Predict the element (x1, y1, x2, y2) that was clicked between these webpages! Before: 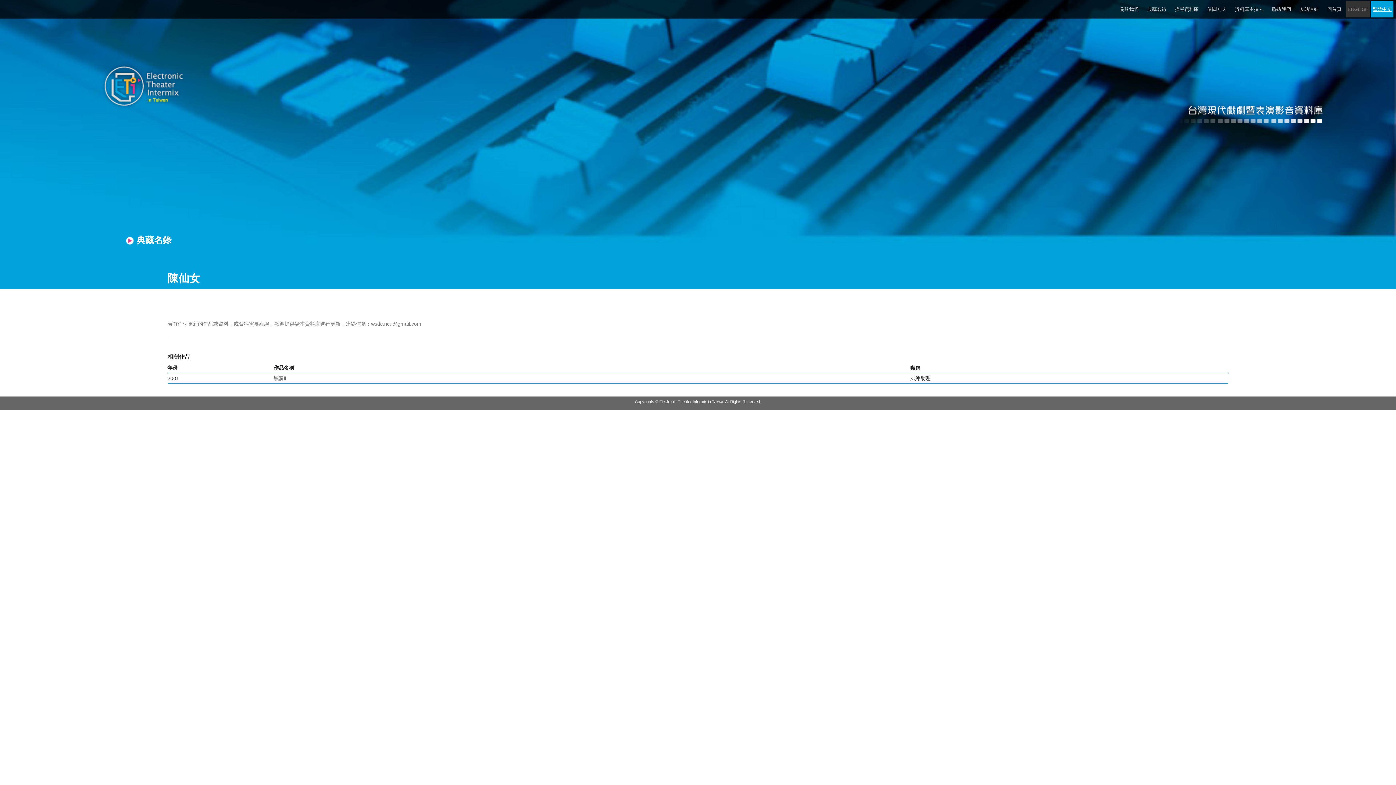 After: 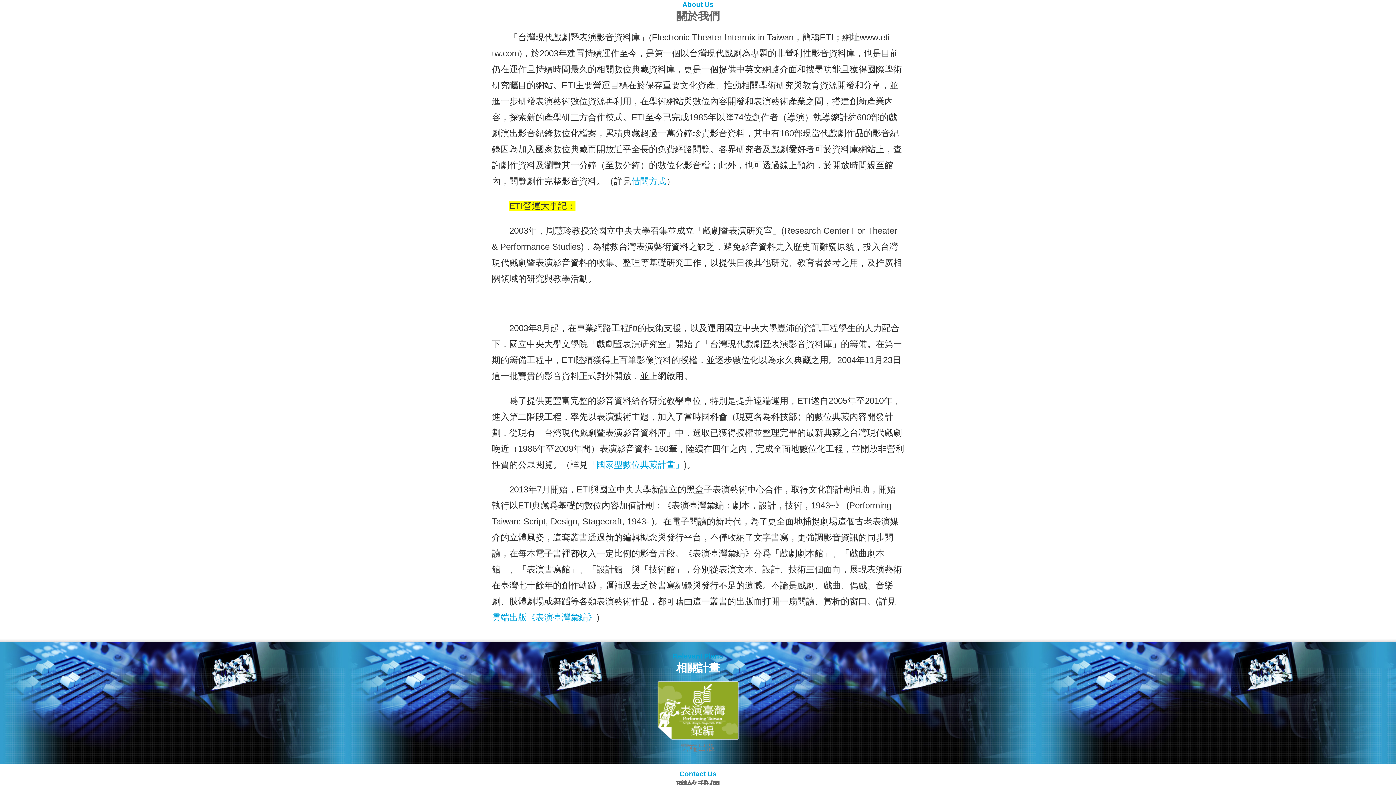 Action: bbox: (1120, 6, 1138, 13) label: 關於我們